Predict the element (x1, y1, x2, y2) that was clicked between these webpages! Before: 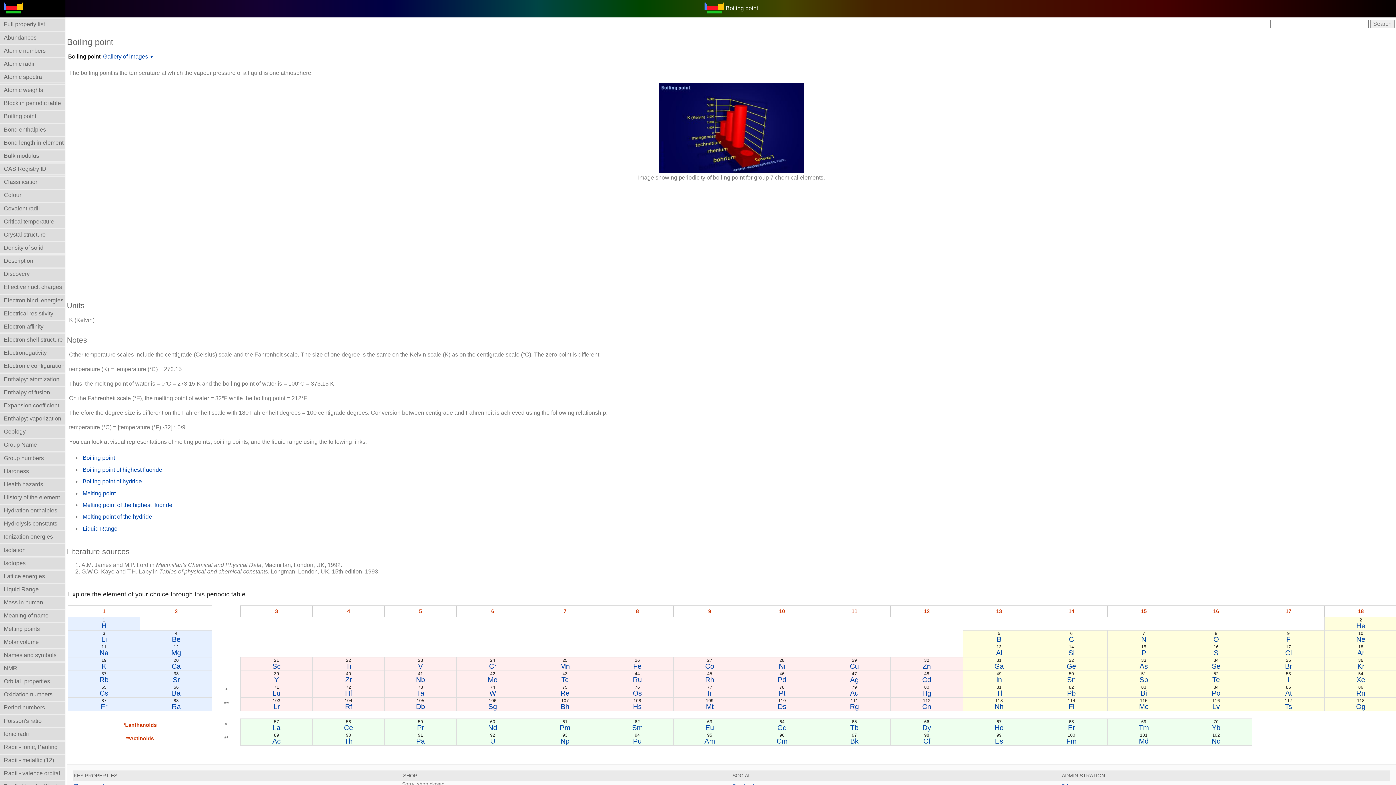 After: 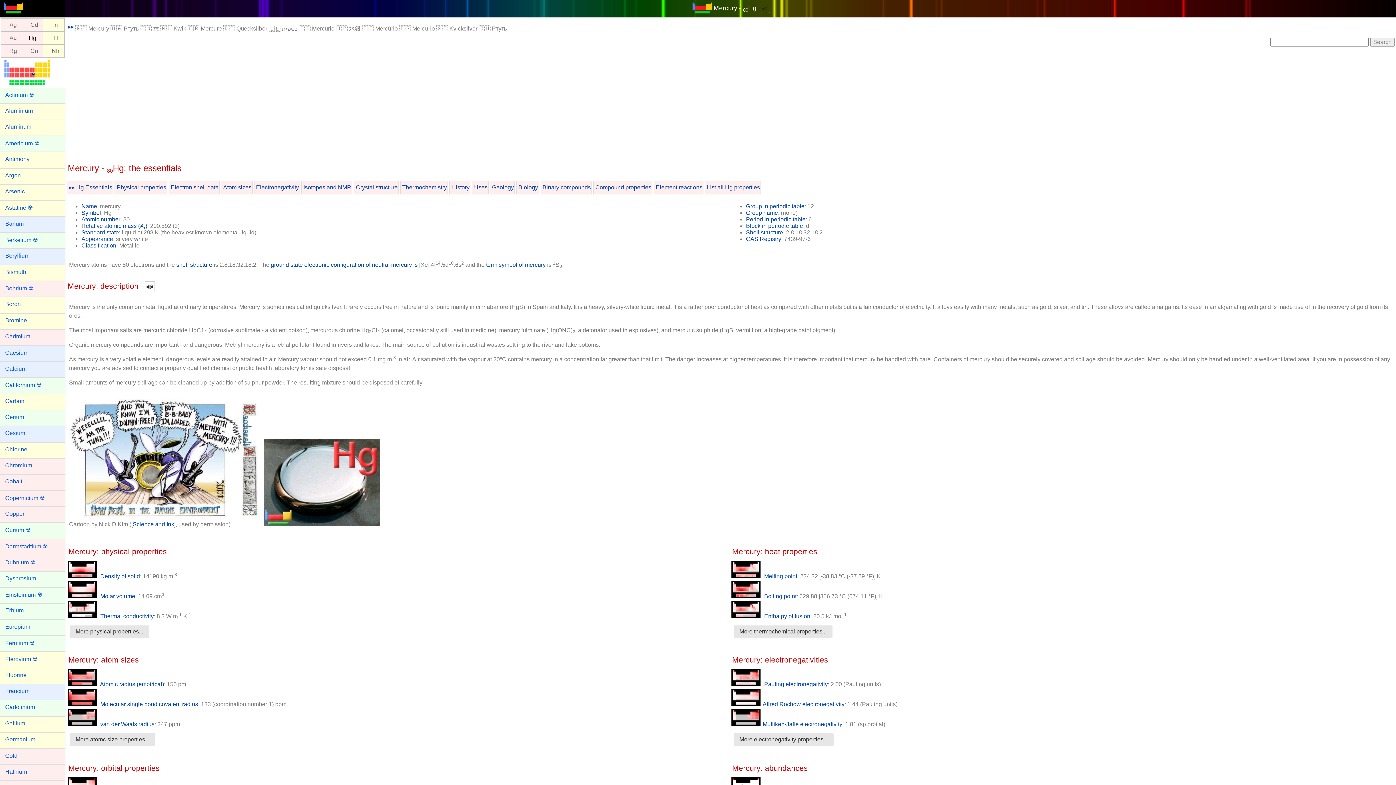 Action: bbox: (922, 689, 931, 697) label: Hg